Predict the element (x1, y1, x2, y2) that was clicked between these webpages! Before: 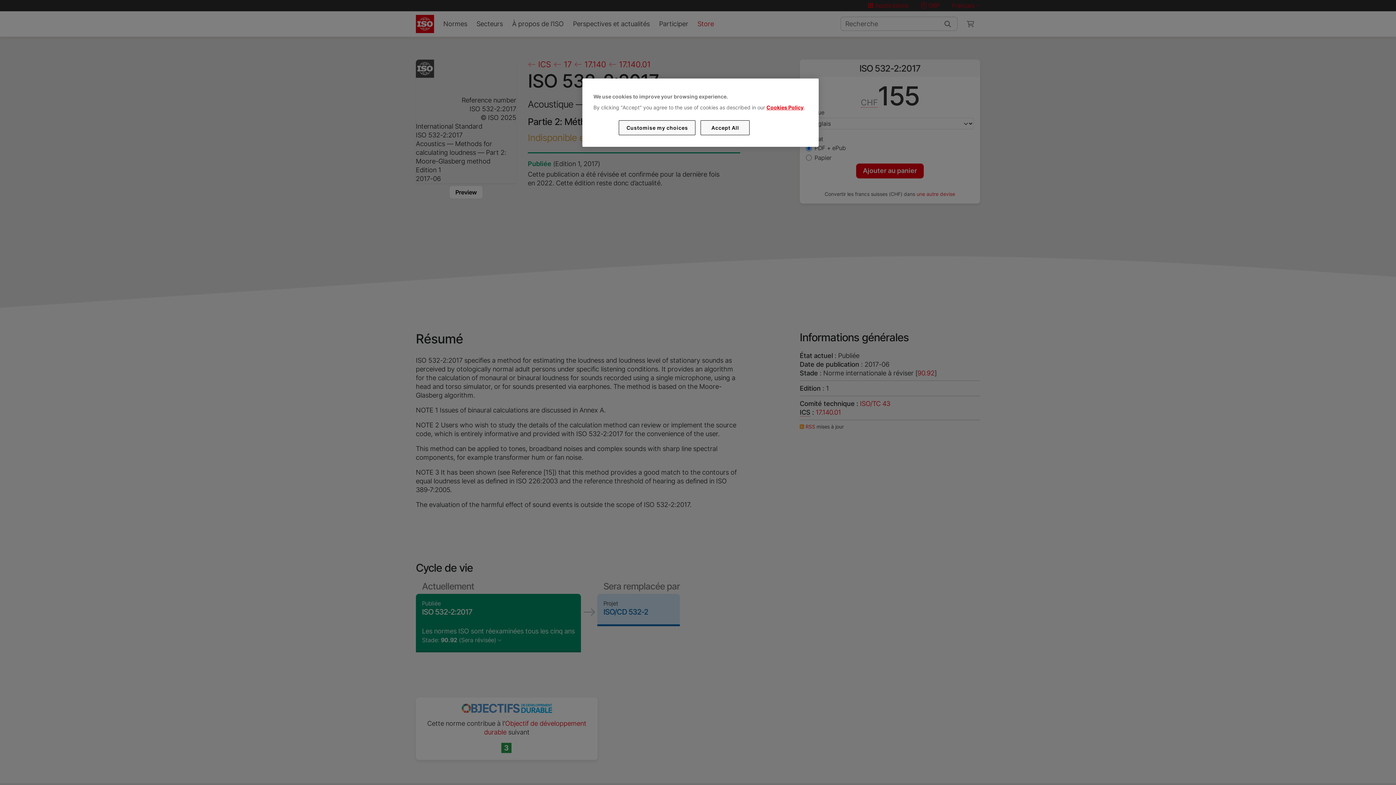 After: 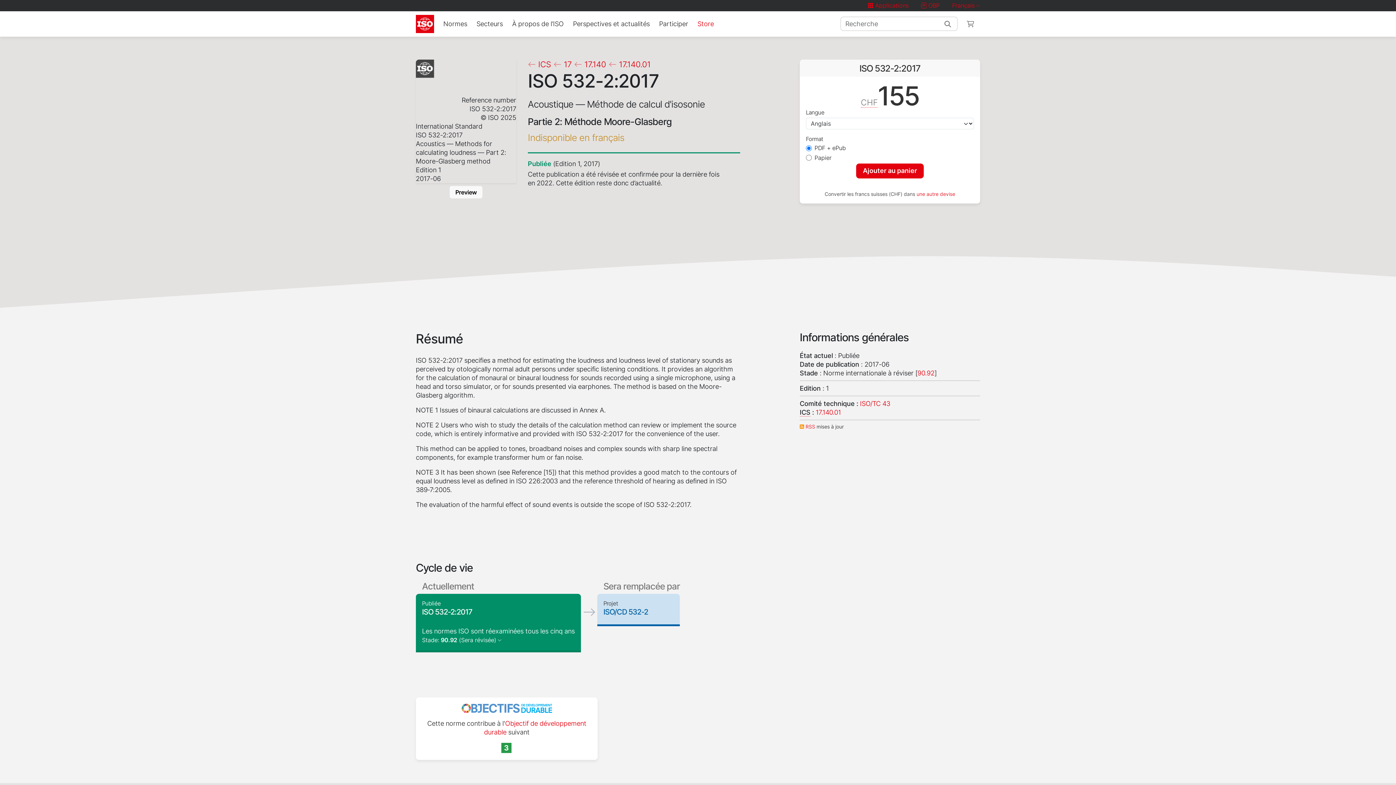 Action: label: Accept All bbox: (700, 120, 749, 135)